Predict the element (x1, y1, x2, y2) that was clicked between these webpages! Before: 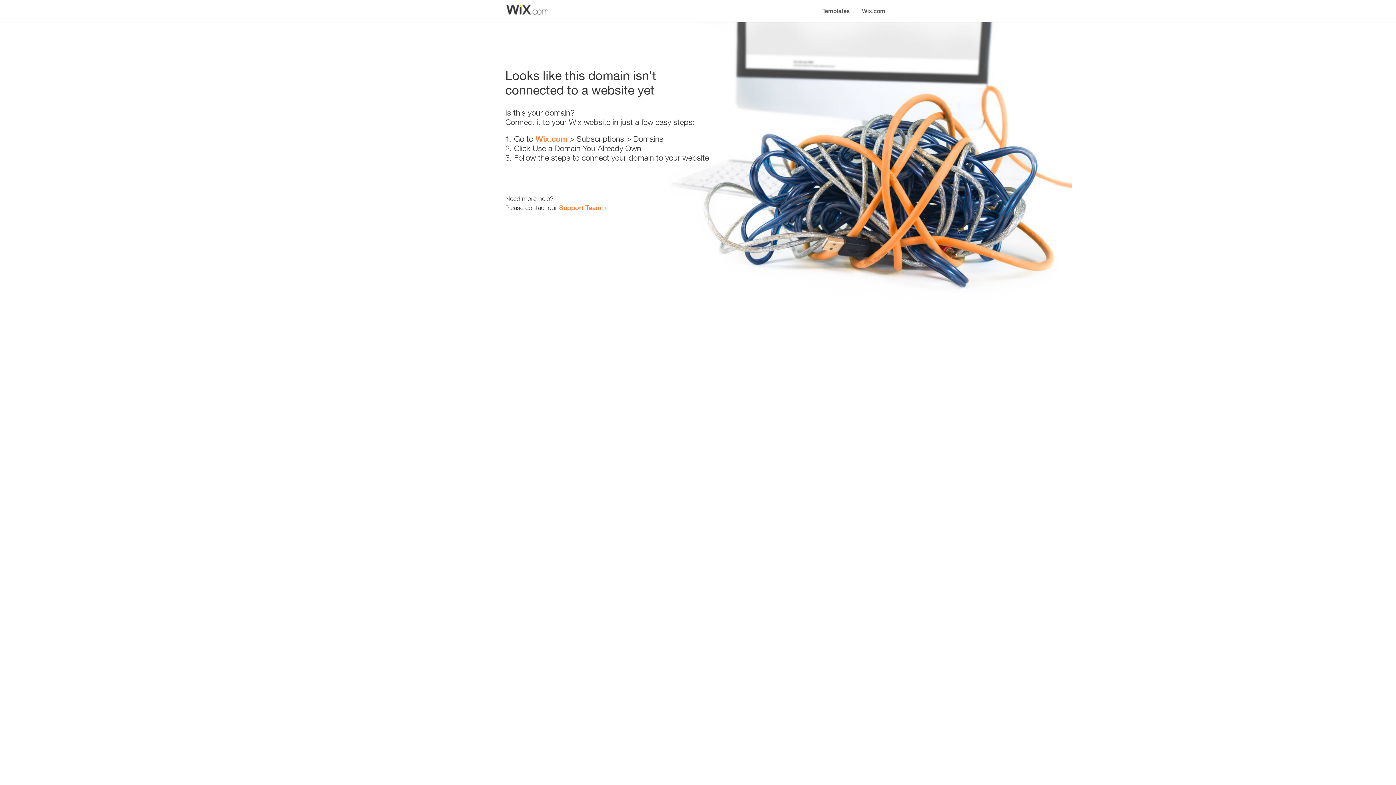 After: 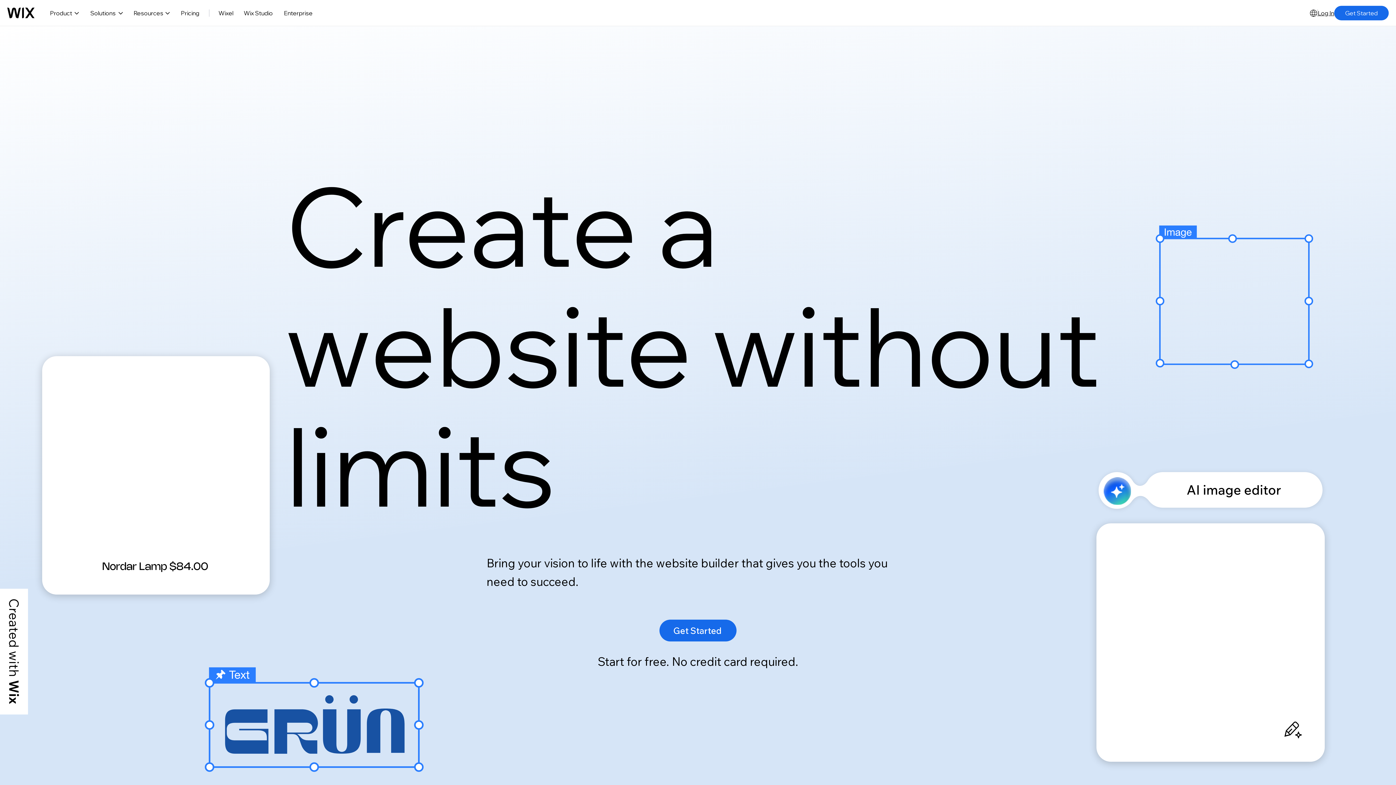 Action: label: Wix.com bbox: (856, 0, 890, 14)